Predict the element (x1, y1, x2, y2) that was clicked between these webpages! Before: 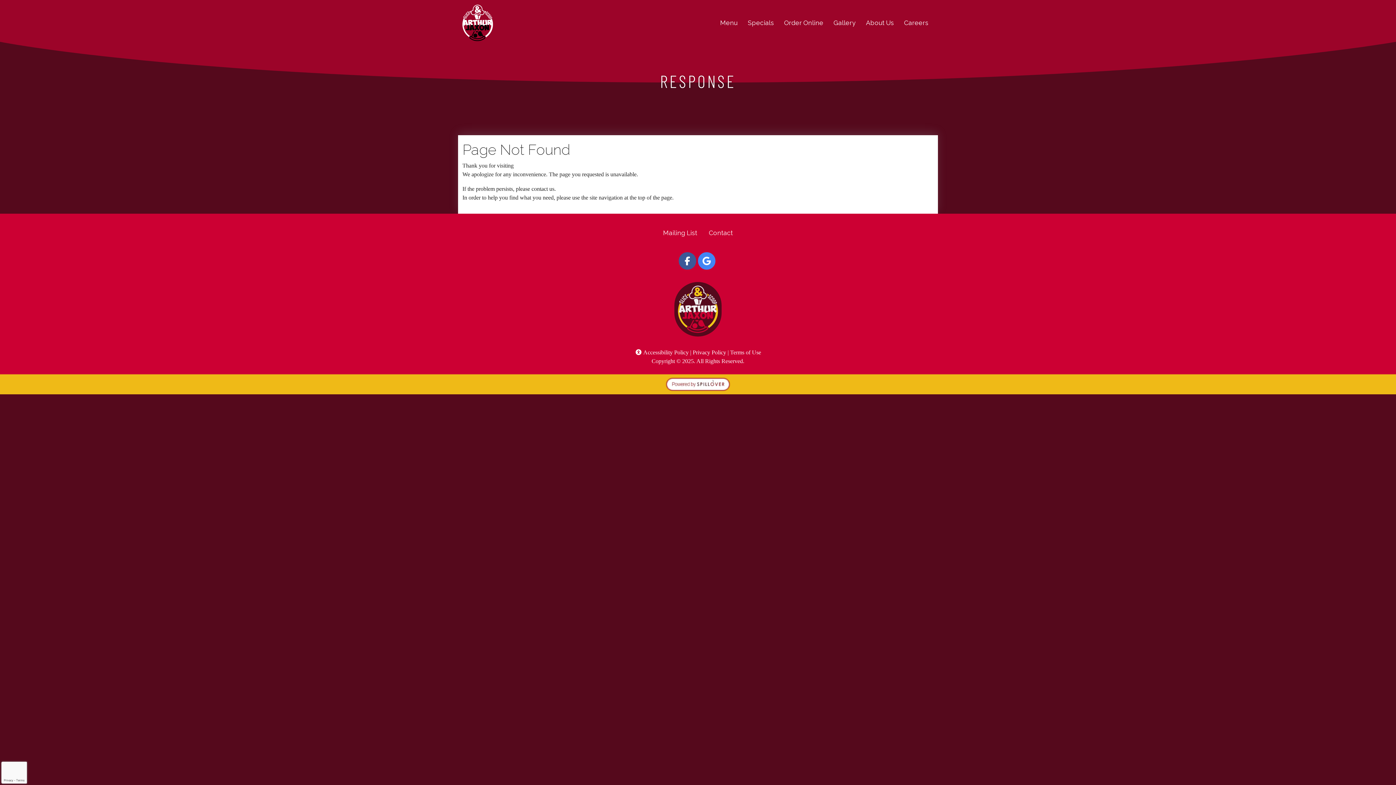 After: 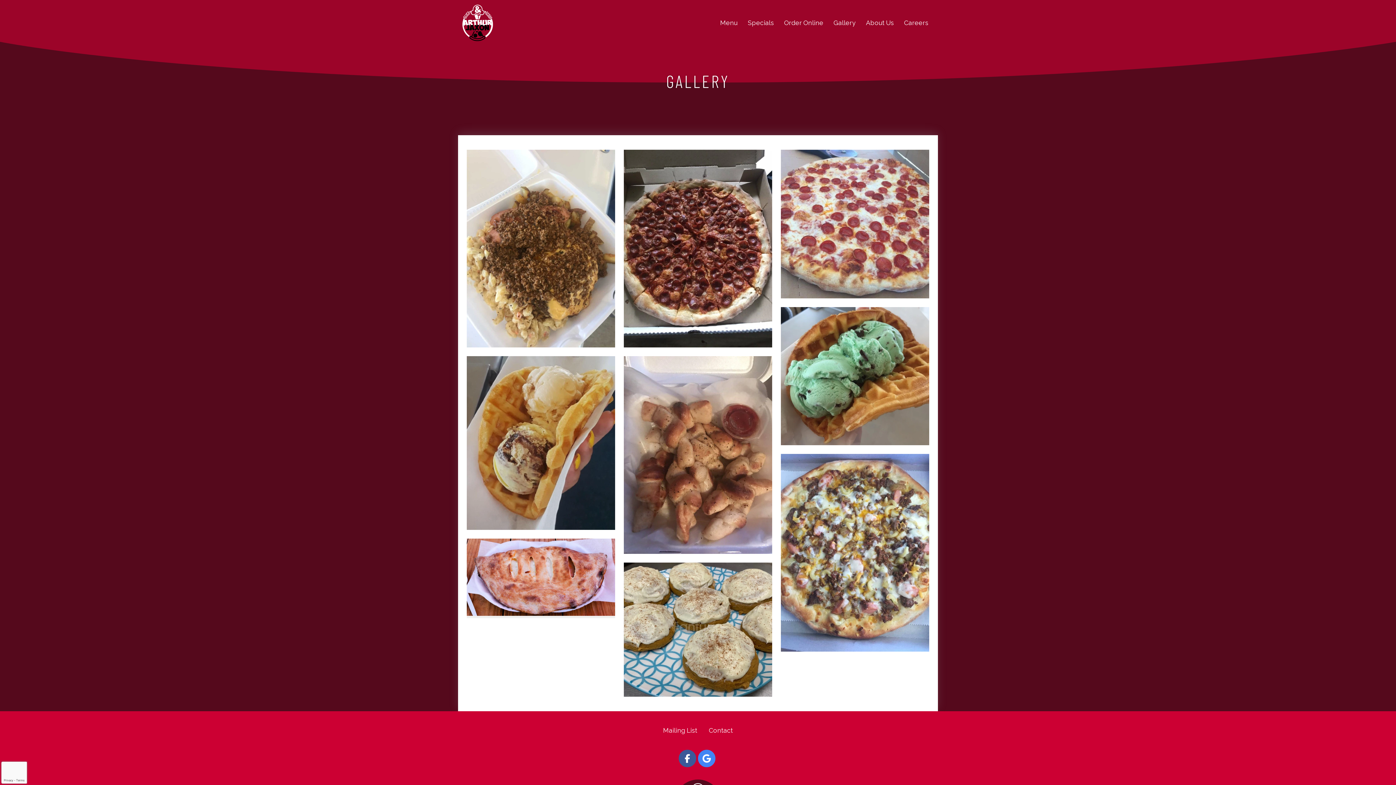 Action: bbox: (828, 15, 861, 30) label: Gallery